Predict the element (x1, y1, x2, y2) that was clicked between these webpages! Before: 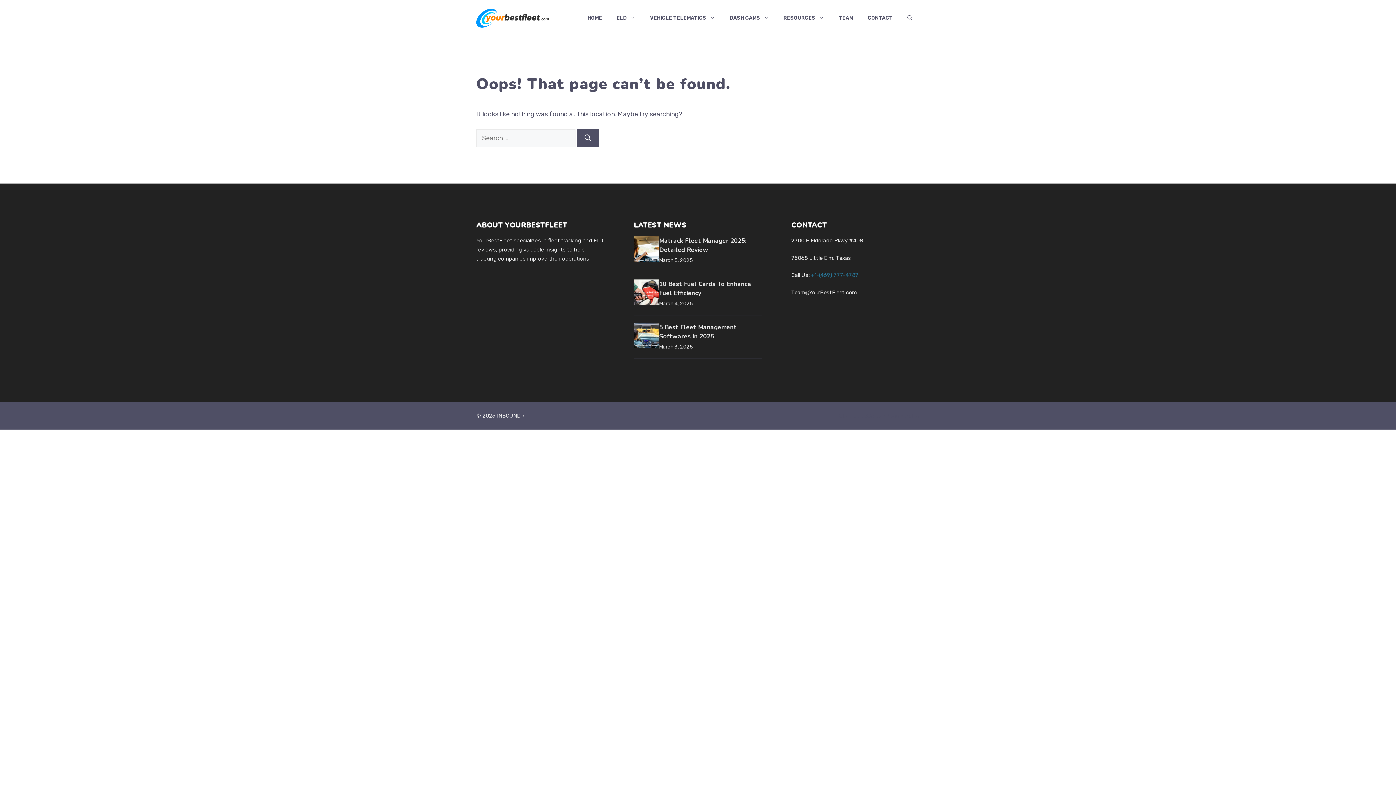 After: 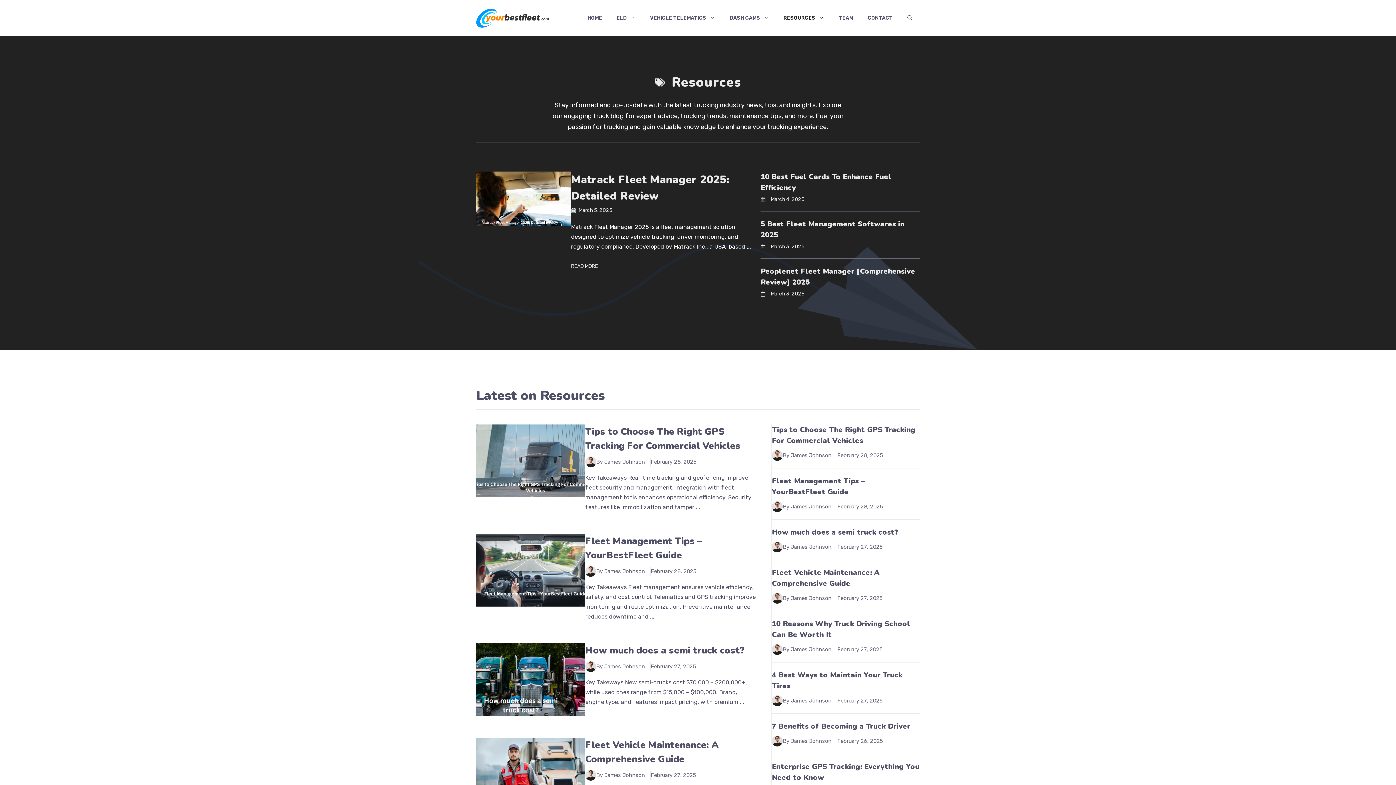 Action: label: RESOURCES bbox: (776, 7, 831, 29)